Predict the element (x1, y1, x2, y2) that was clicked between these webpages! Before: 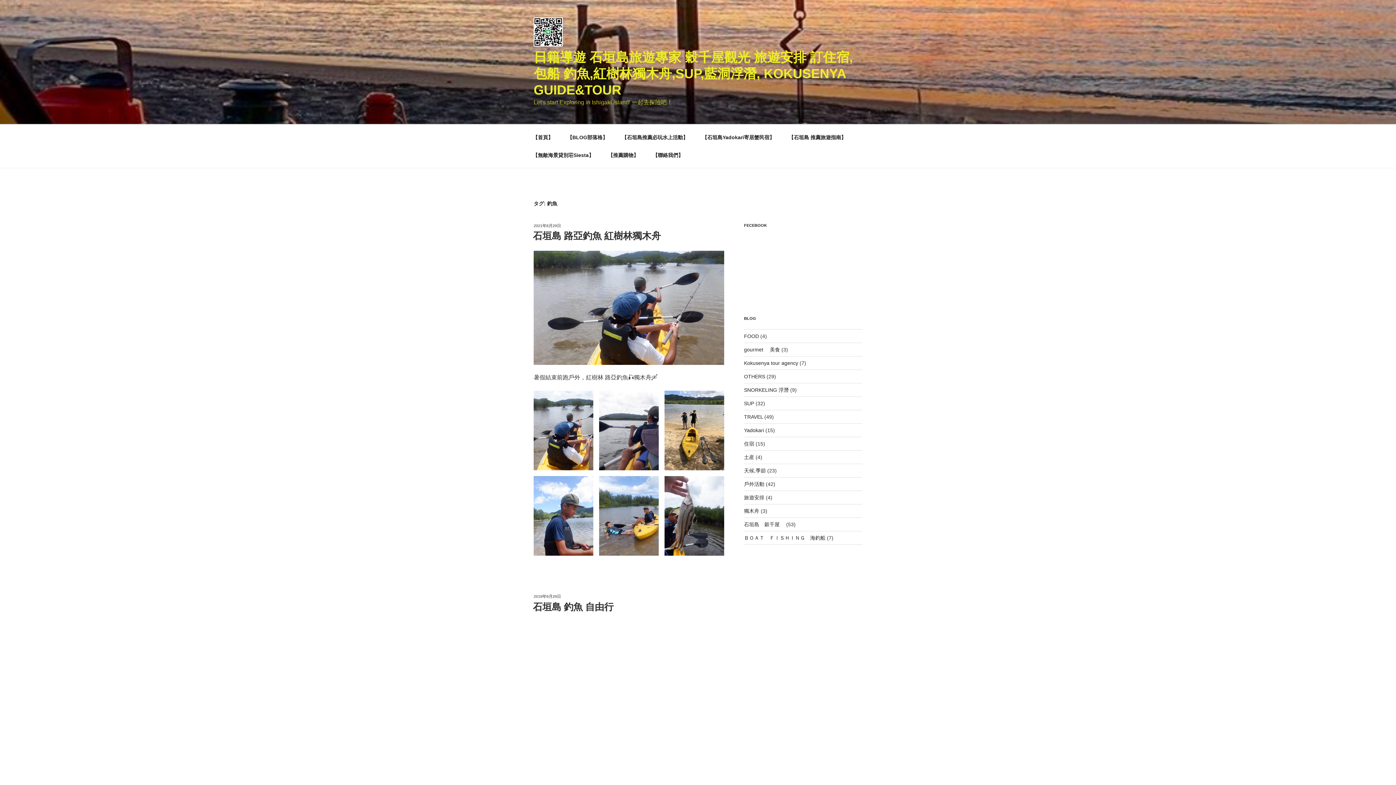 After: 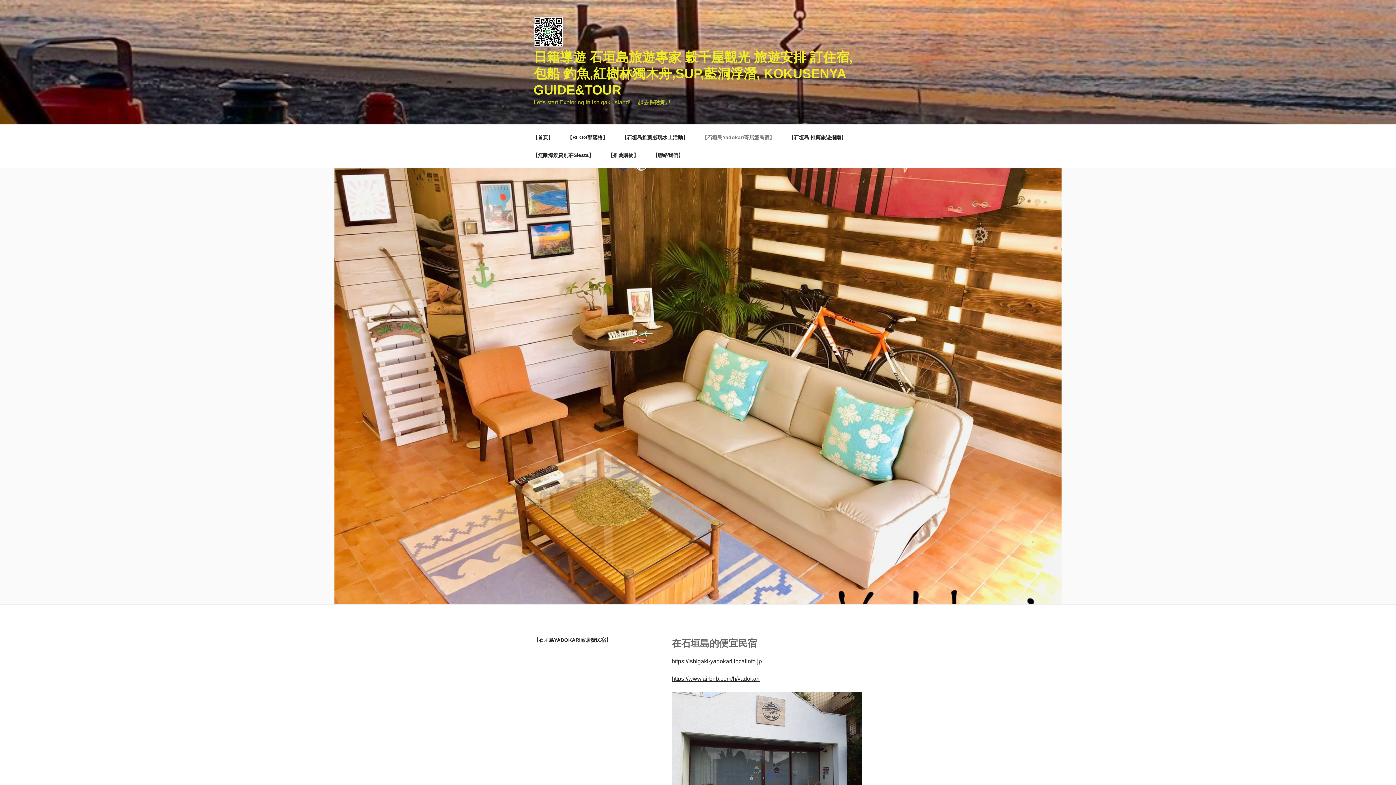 Action: bbox: (696, 128, 781, 146) label: 【石垣島Yadokari寄居蟹民宿】